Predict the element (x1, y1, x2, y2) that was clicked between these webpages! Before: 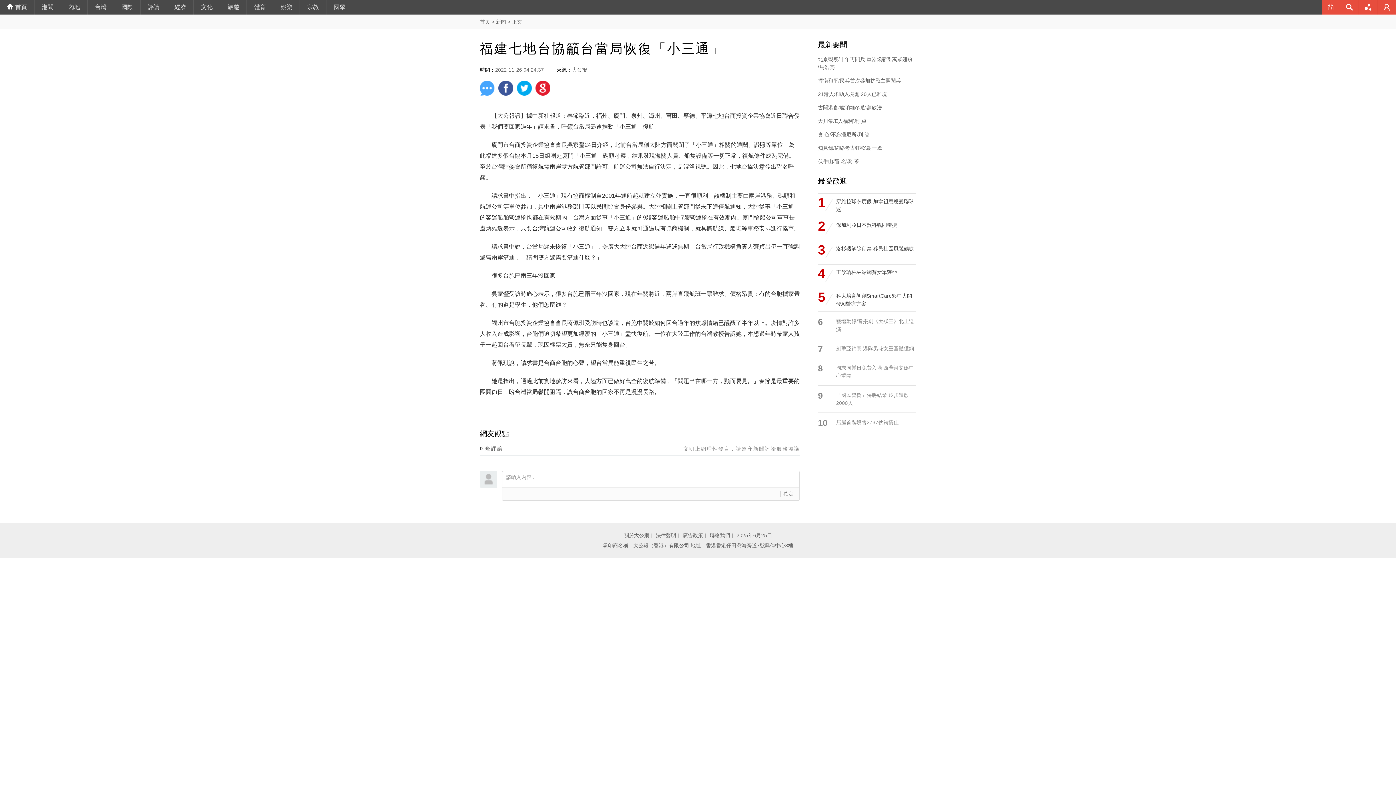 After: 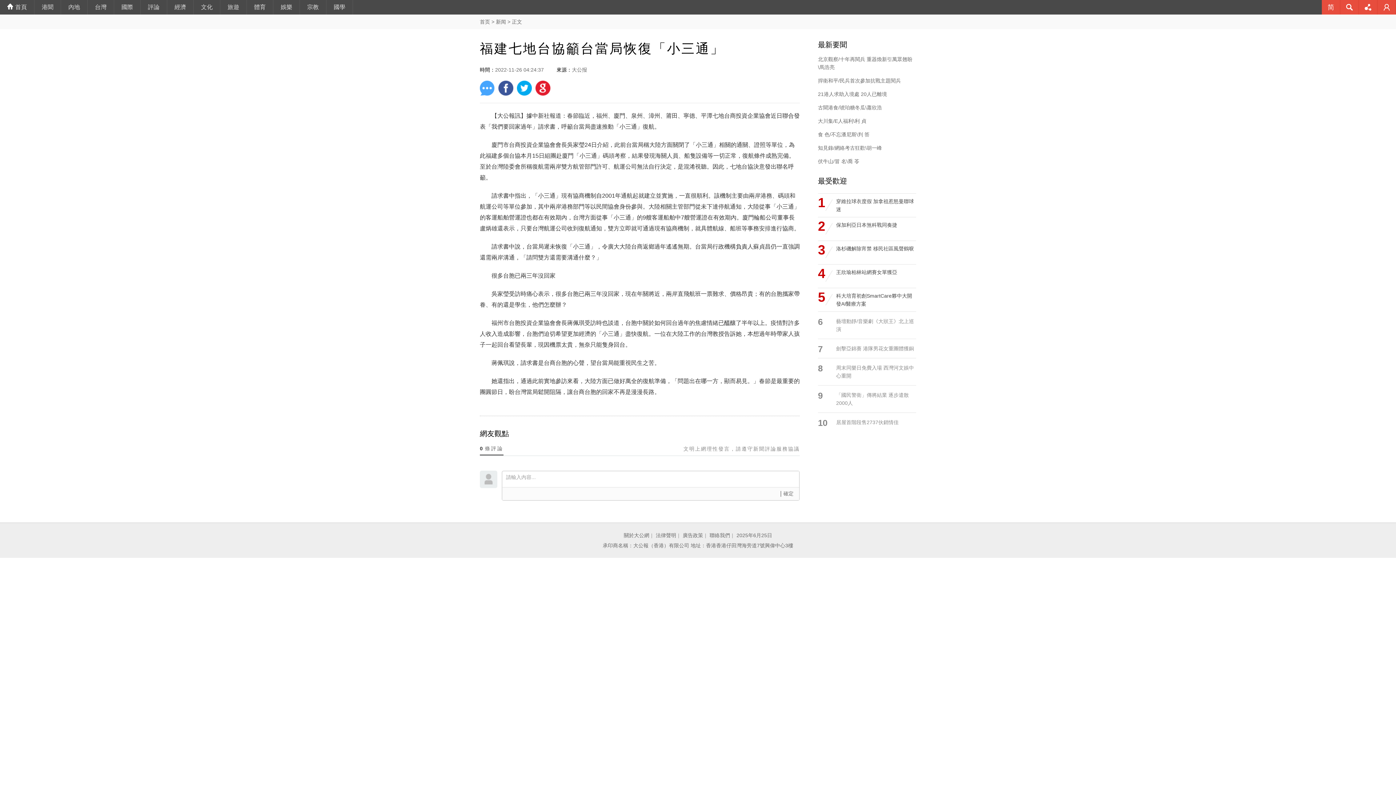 Action: bbox: (496, 18, 506, 24) label: 新闻